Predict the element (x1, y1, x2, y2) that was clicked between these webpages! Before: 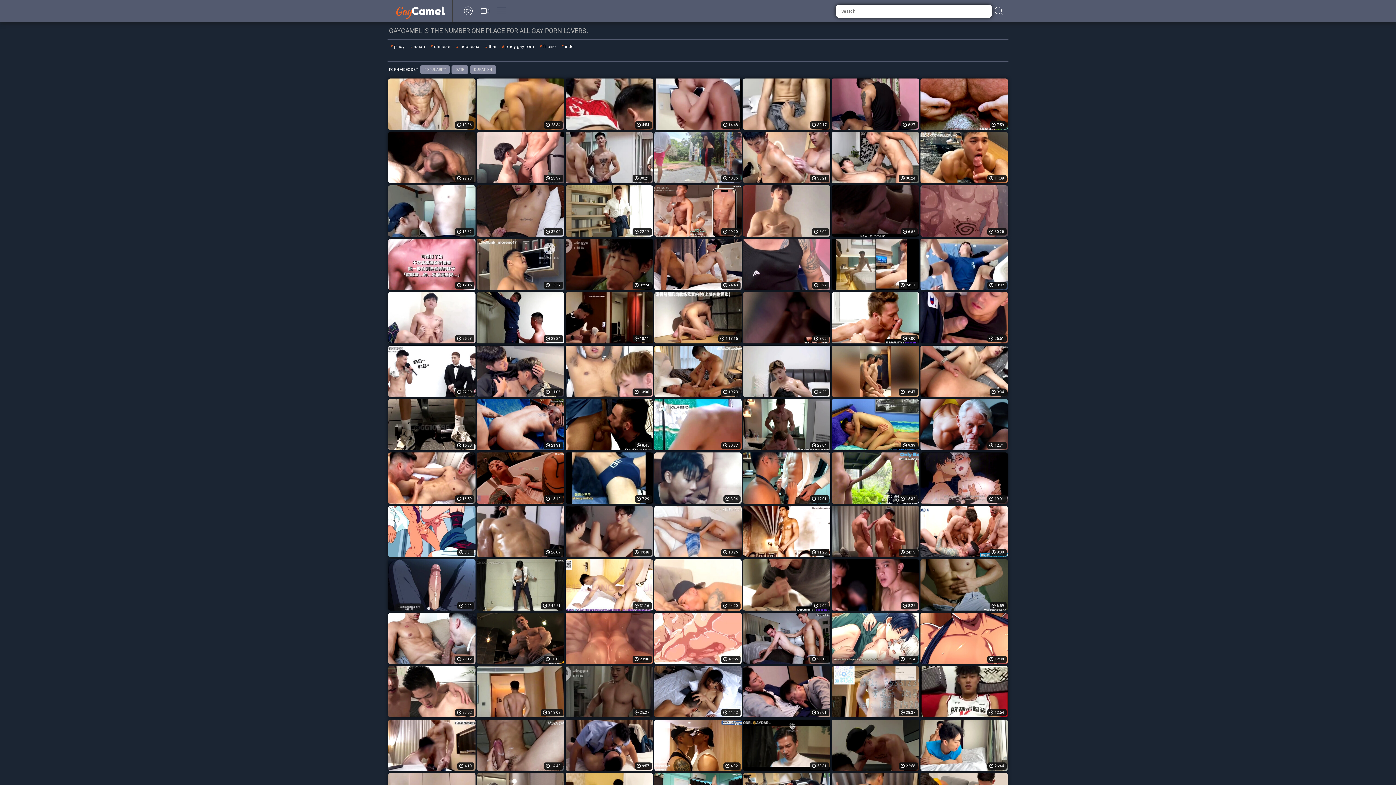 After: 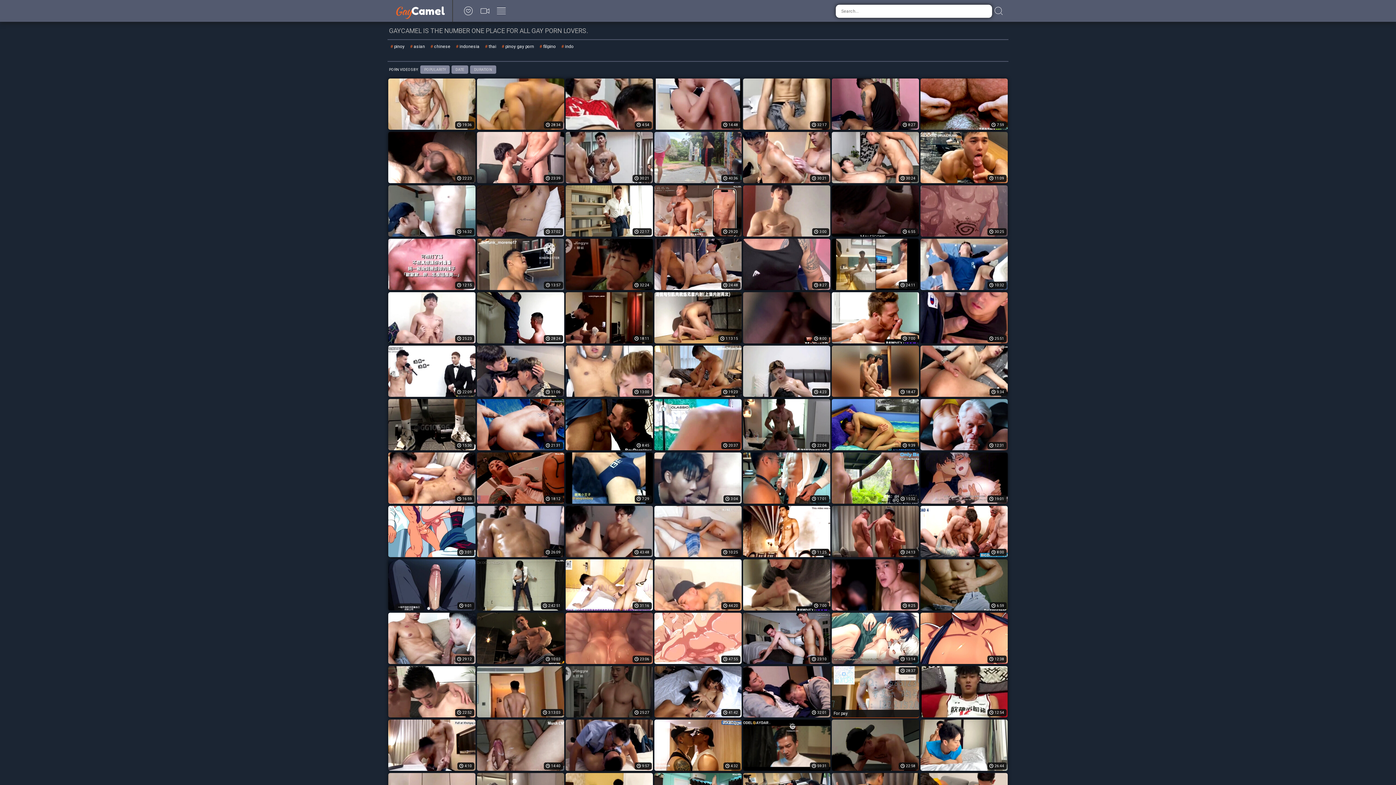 Action: bbox: (832, 666, 919, 717) label: 28:37